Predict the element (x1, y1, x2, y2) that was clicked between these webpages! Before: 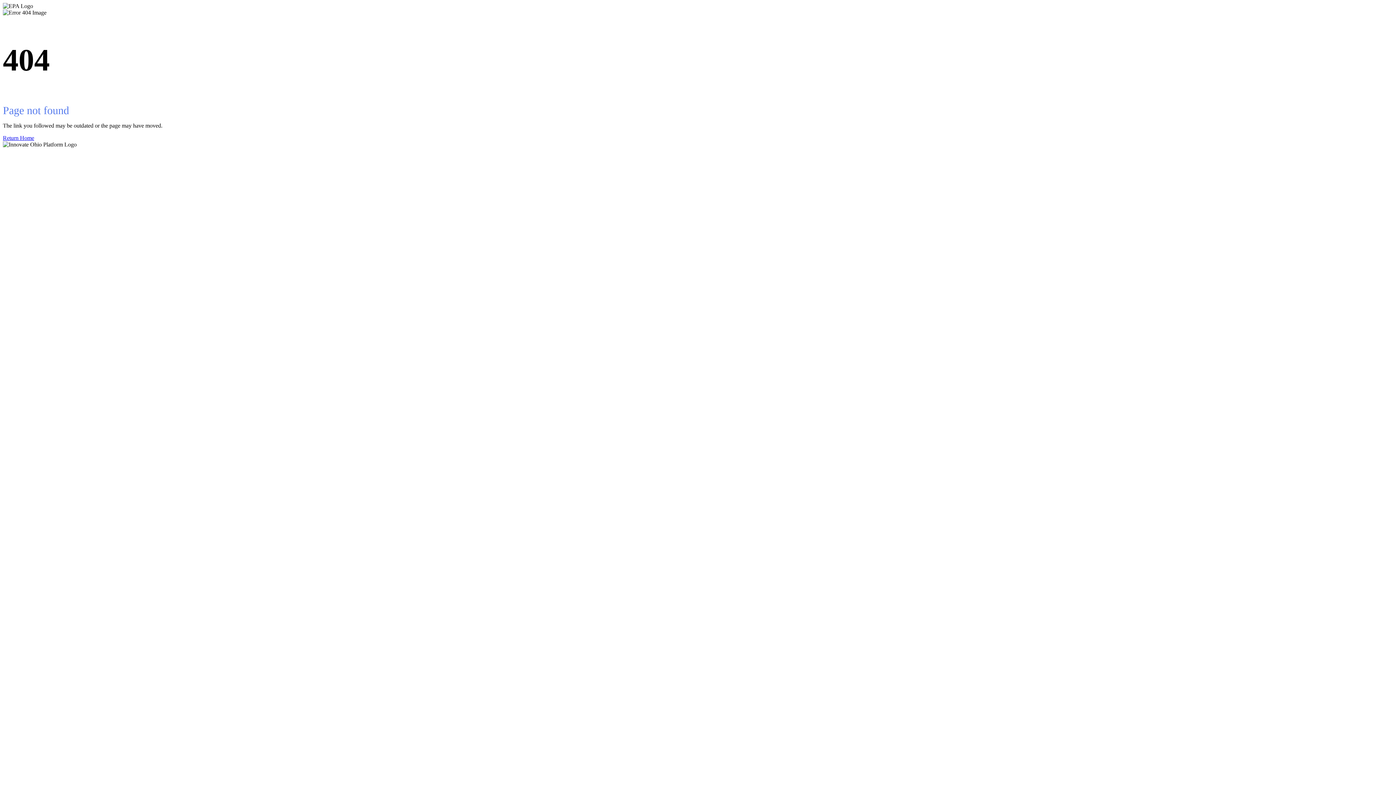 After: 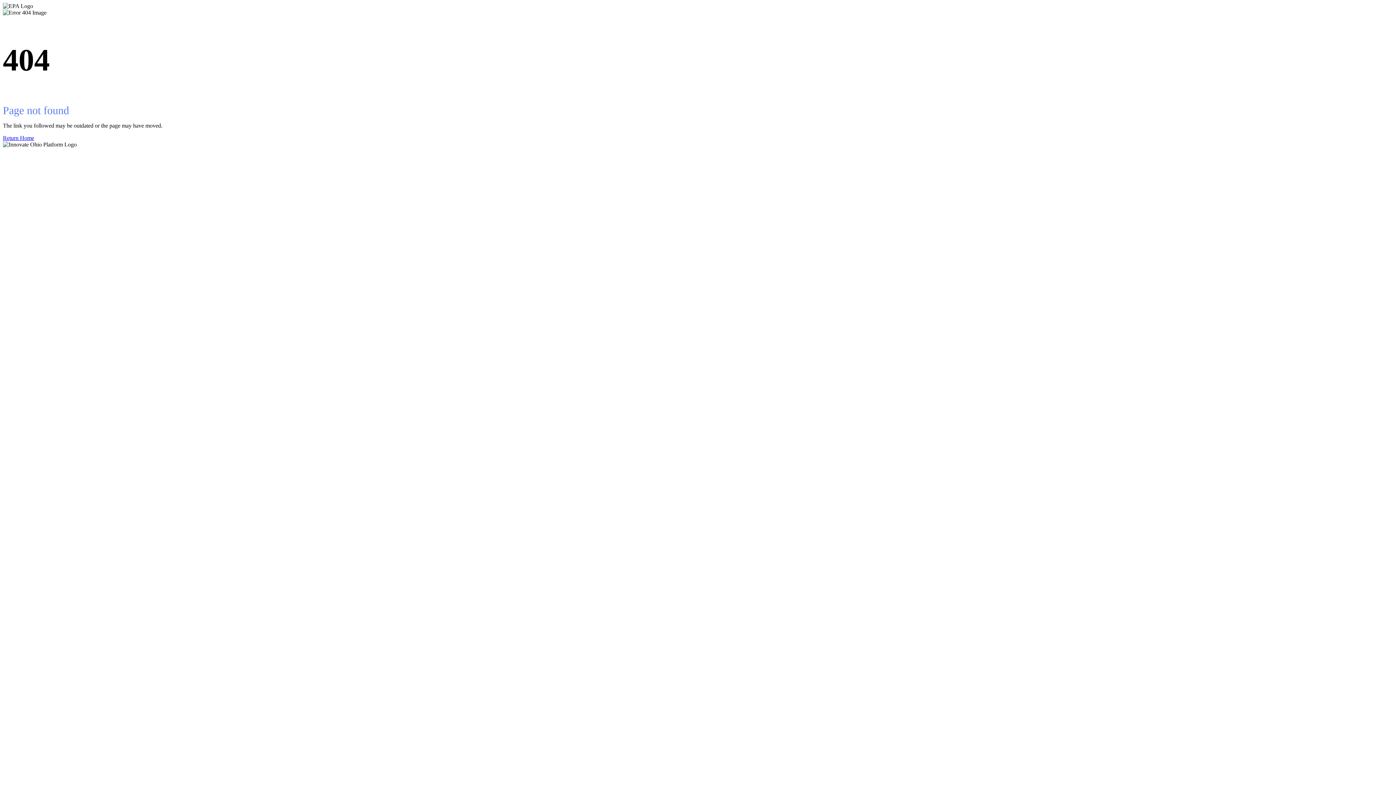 Action: bbox: (2, 134, 1393, 141) label: Return Home